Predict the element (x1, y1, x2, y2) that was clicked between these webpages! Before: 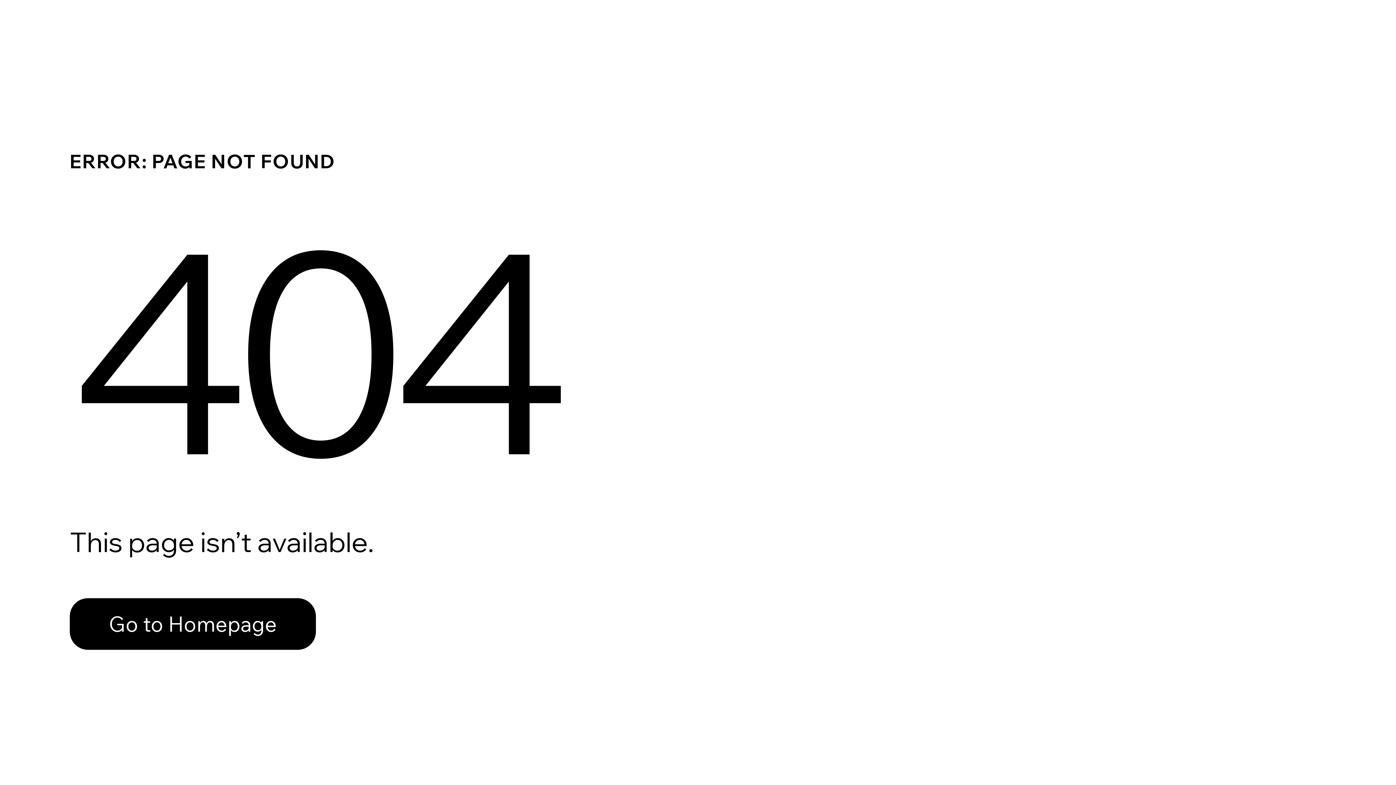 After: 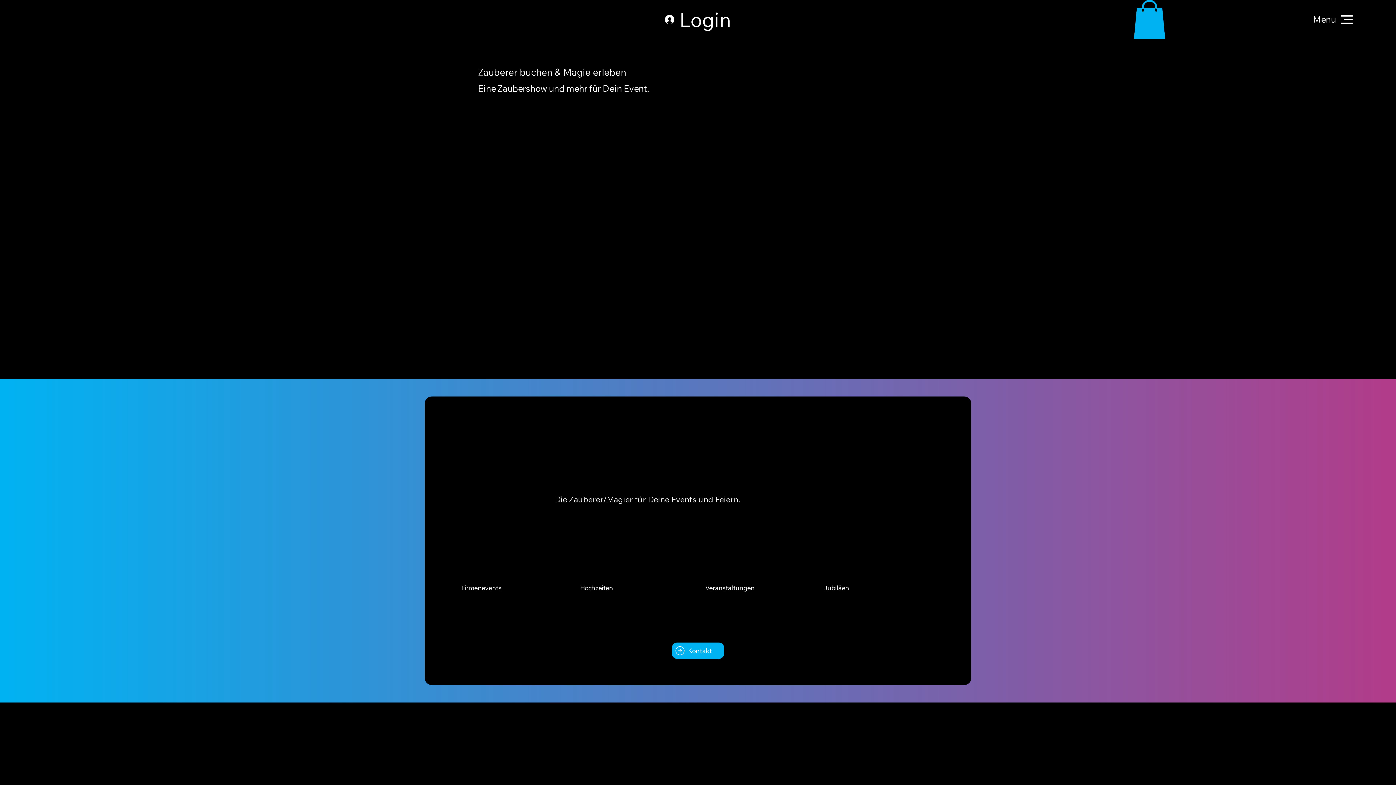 Action: bbox: (69, 582, 768, 659) label: Go to Homepage